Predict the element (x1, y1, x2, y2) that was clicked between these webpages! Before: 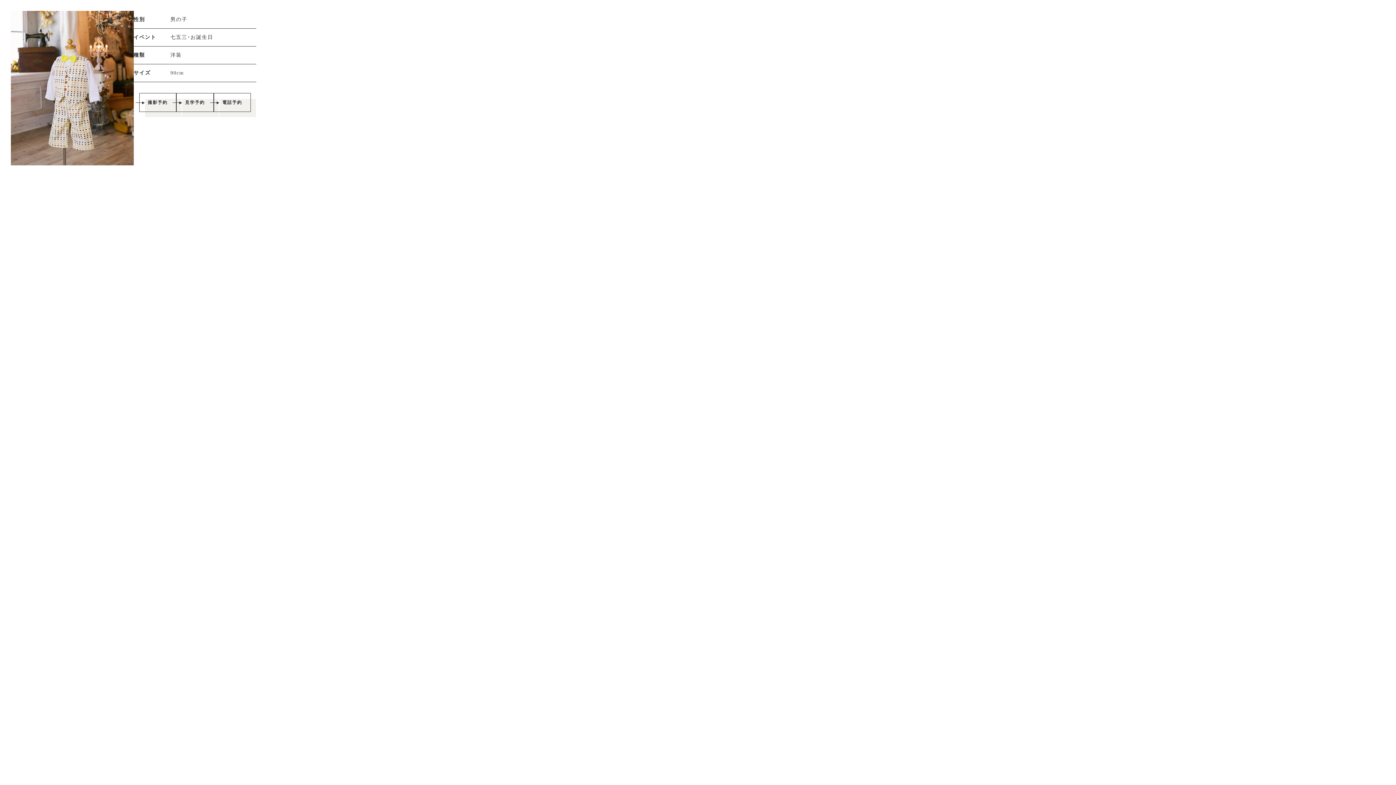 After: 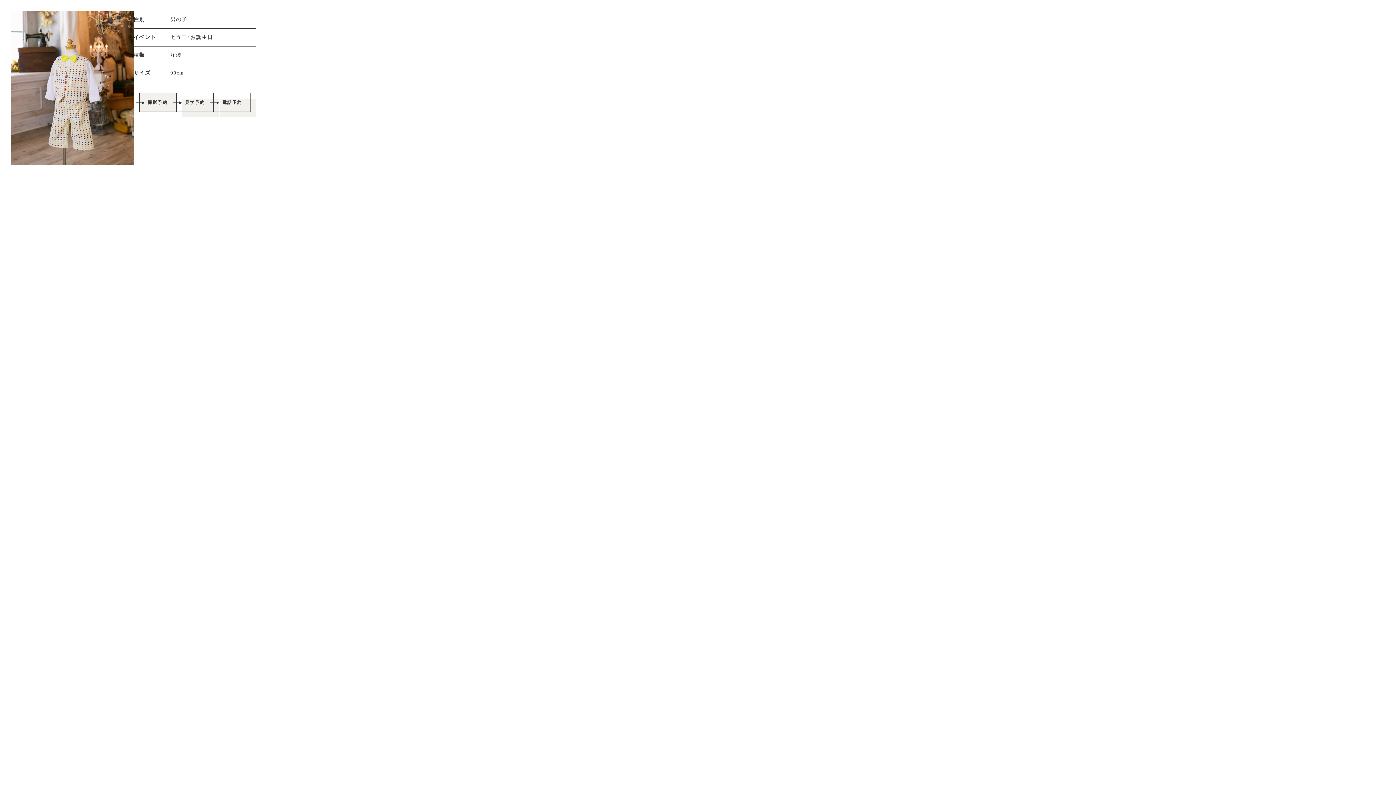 Action: label: 撮影予約 bbox: (139, 93, 176, 112)